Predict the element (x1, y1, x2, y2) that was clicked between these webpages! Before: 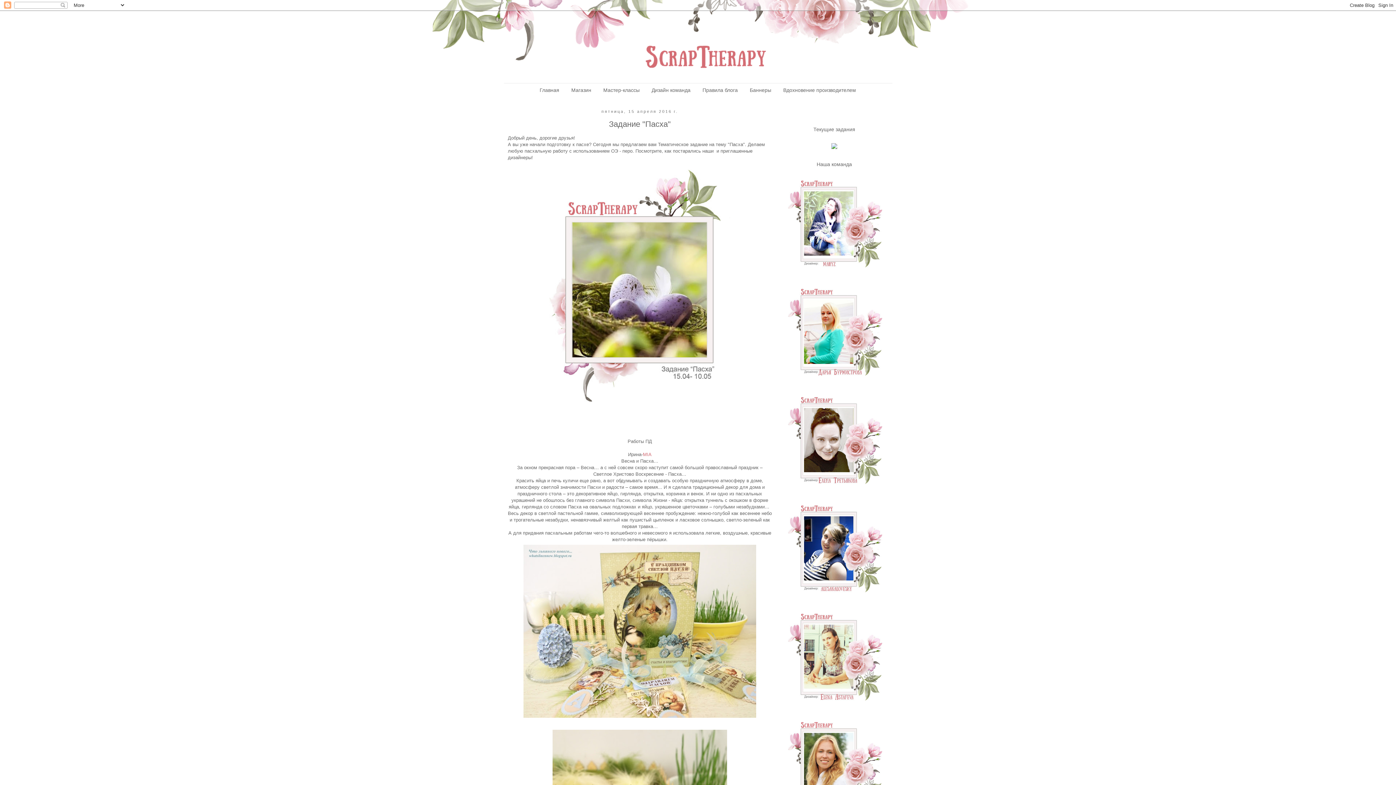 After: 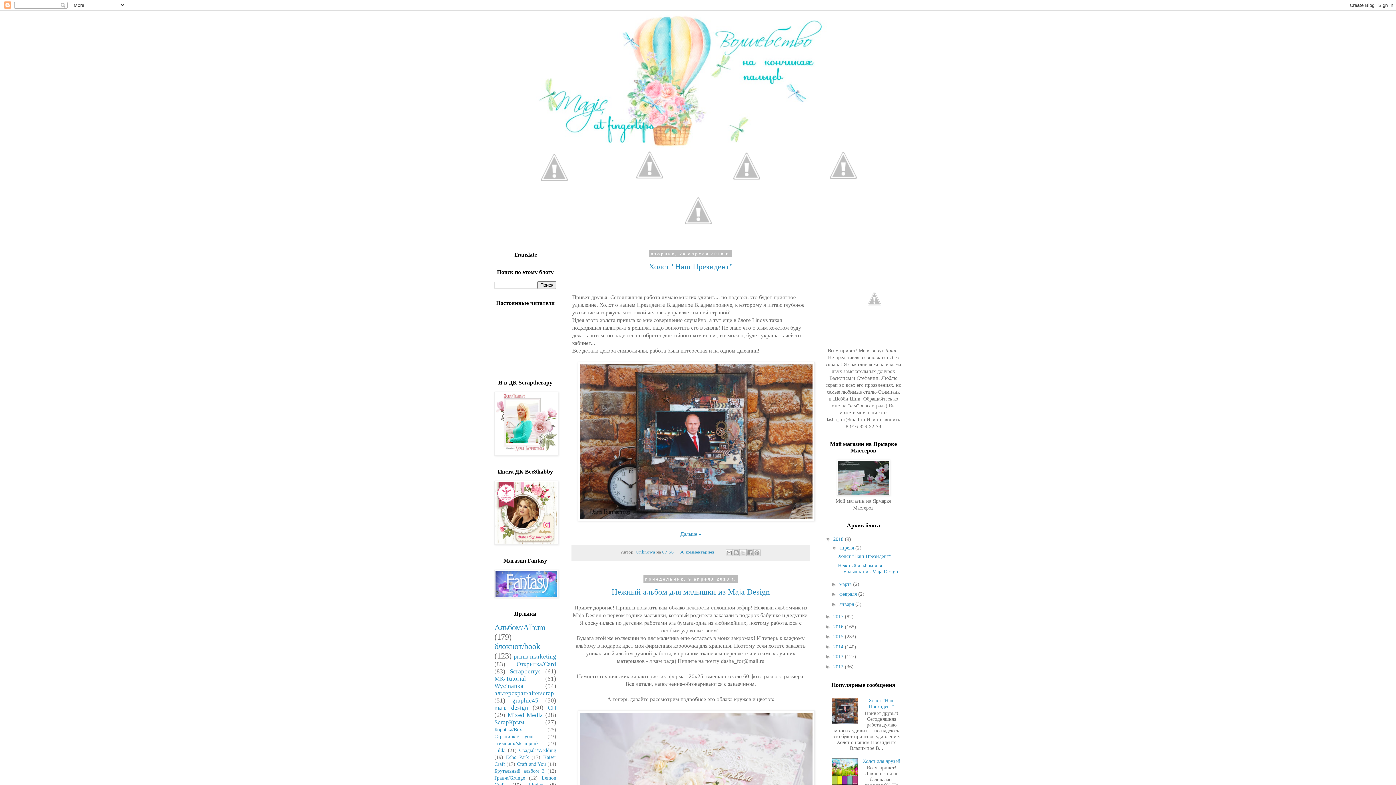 Action: bbox: (787, 378, 883, 383)